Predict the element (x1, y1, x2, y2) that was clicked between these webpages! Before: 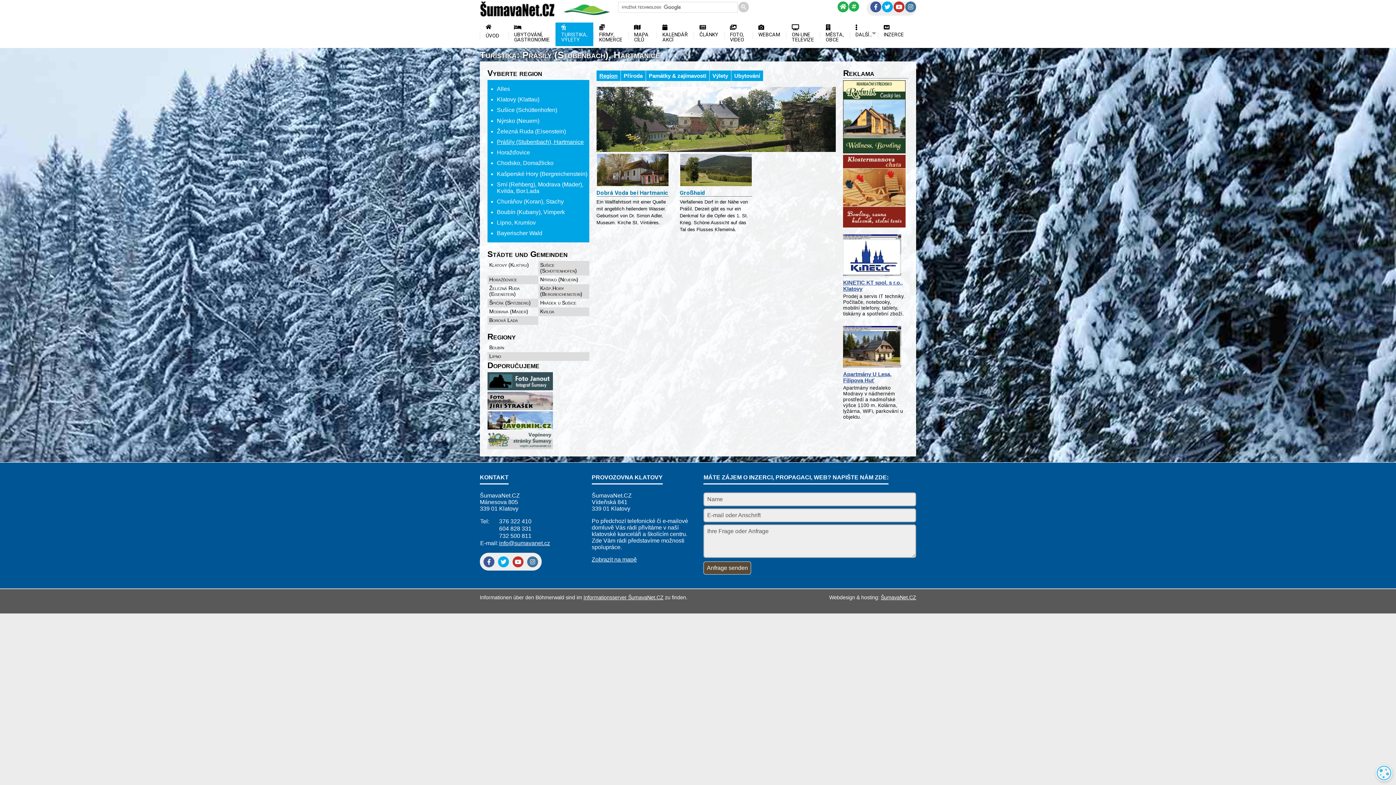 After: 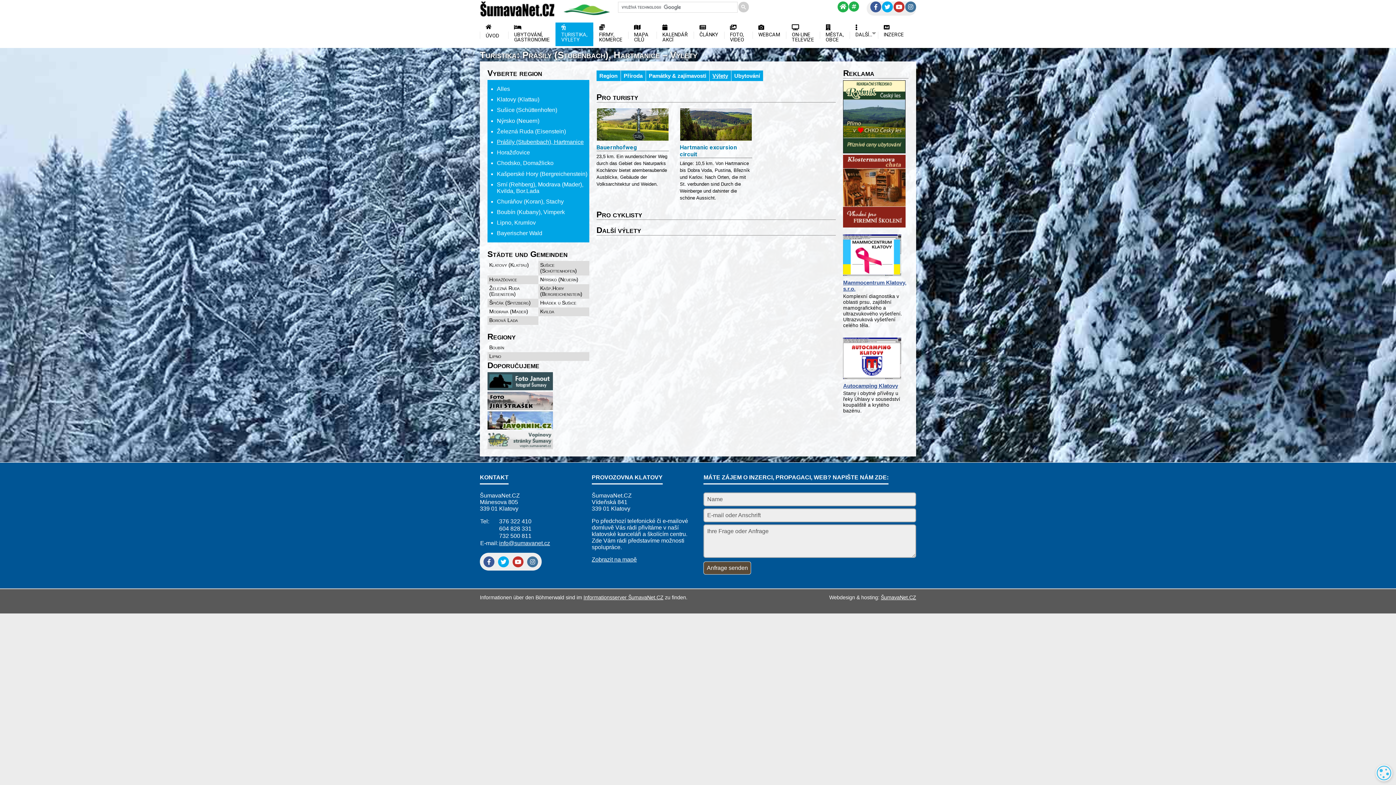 Action: label: Výlety bbox: (712, 72, 728, 78)